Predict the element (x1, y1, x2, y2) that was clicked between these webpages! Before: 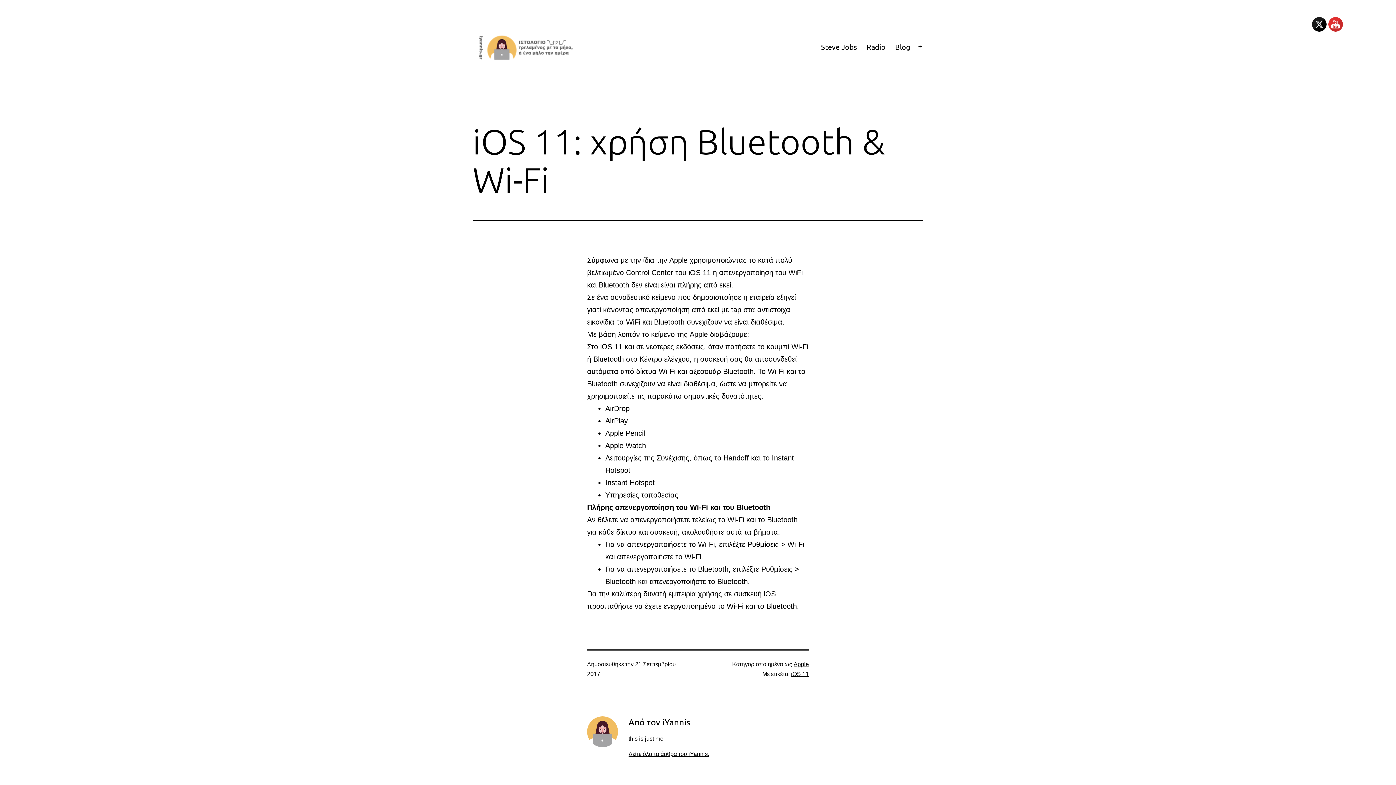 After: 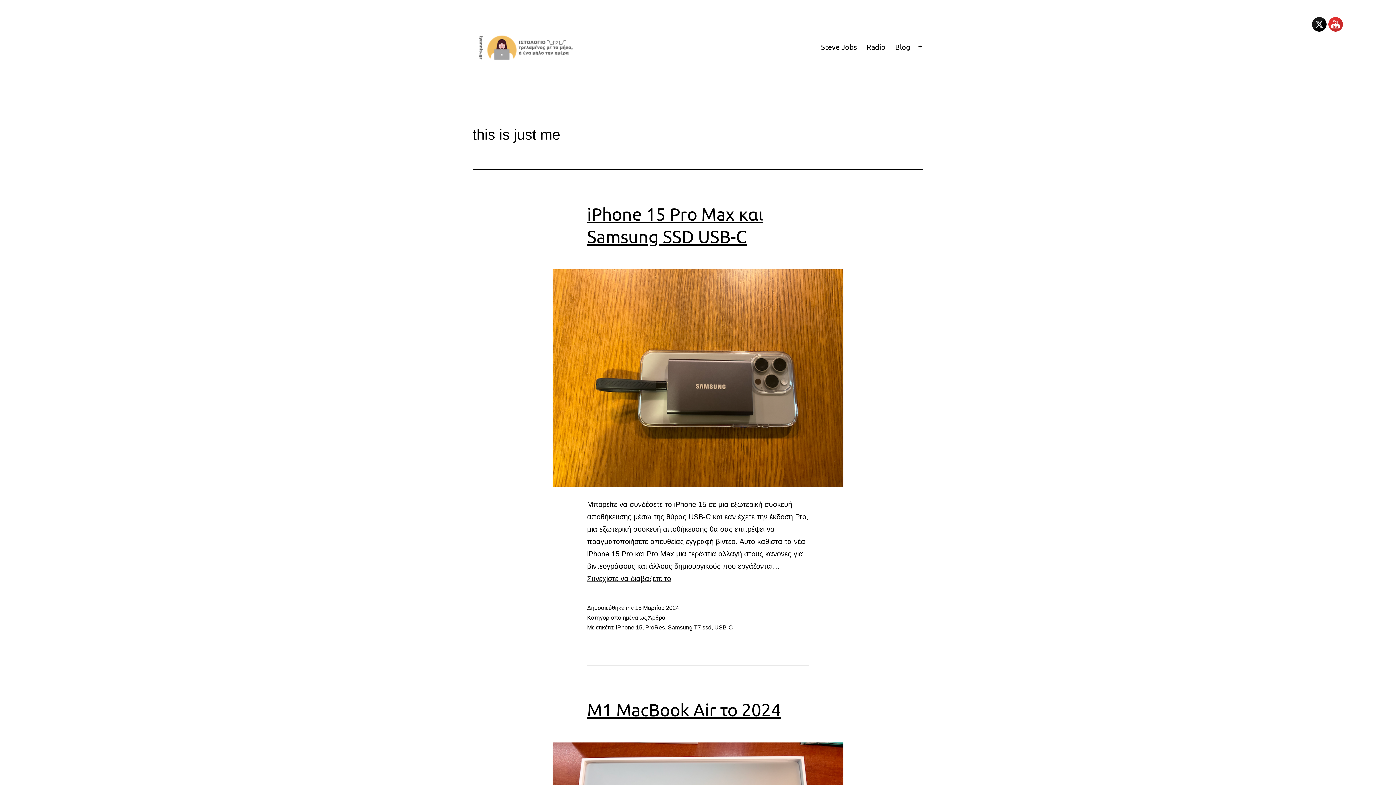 Action: bbox: (628, 751, 709, 757) label: Δείτε όλα τα άρθρα του iYannis.